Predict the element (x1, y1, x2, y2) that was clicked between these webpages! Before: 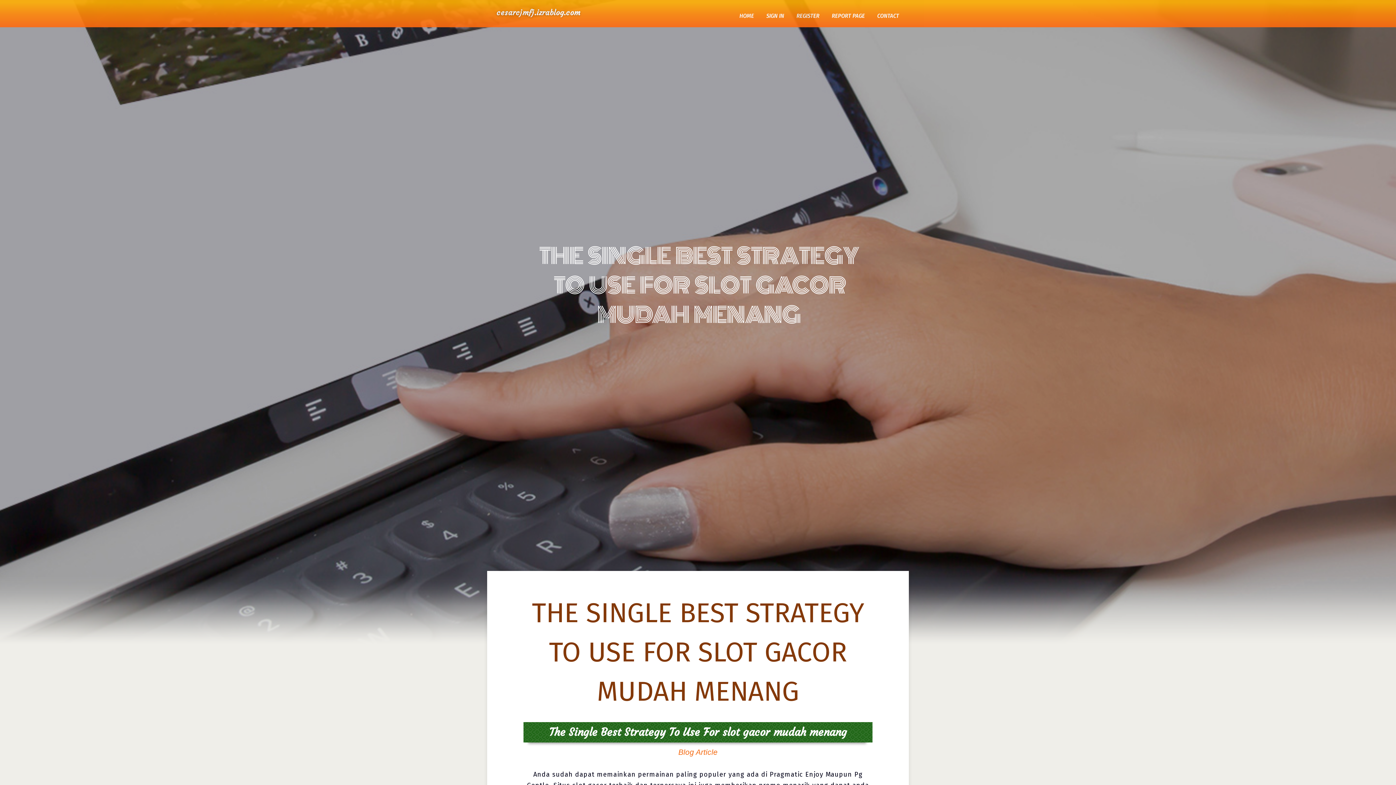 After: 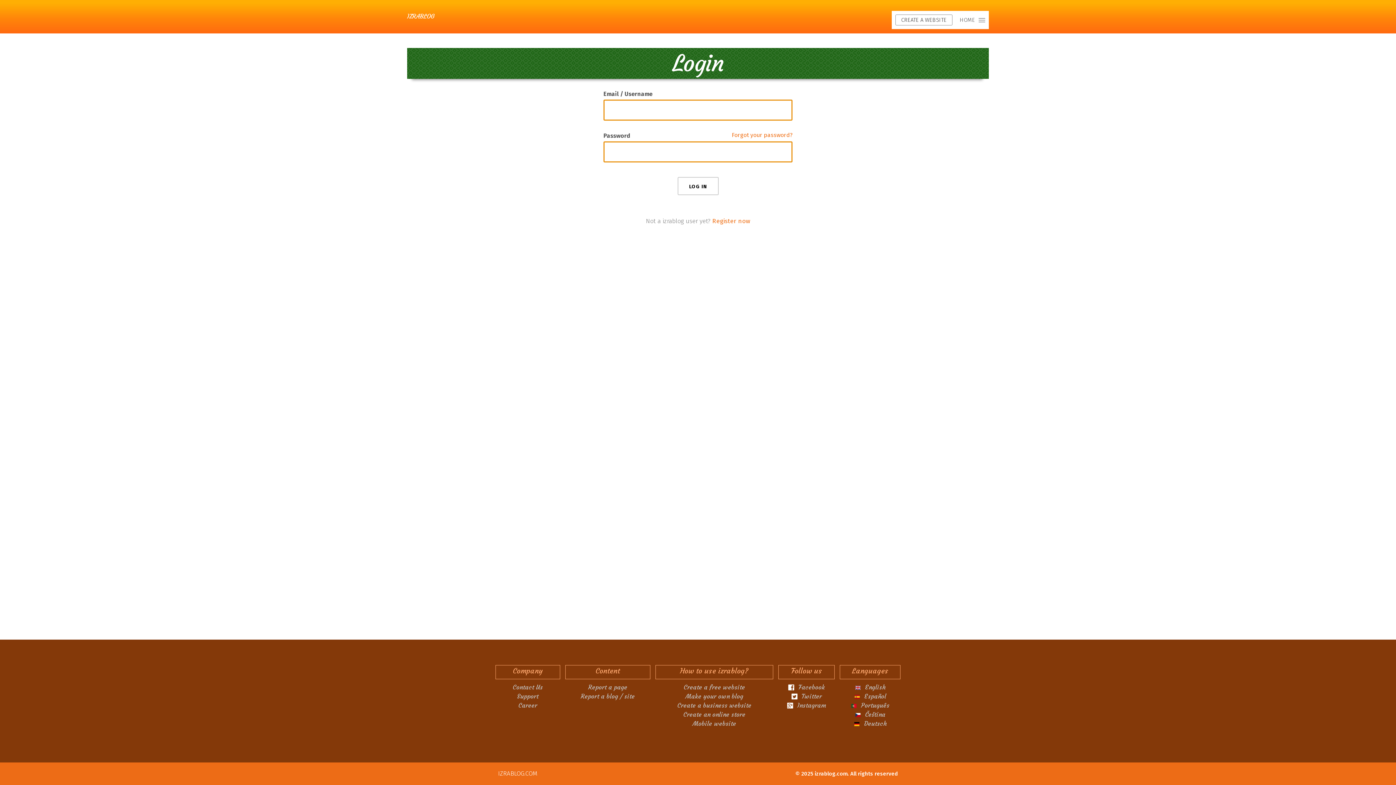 Action: label: SIGN IN bbox: (760, 0, 790, 27)